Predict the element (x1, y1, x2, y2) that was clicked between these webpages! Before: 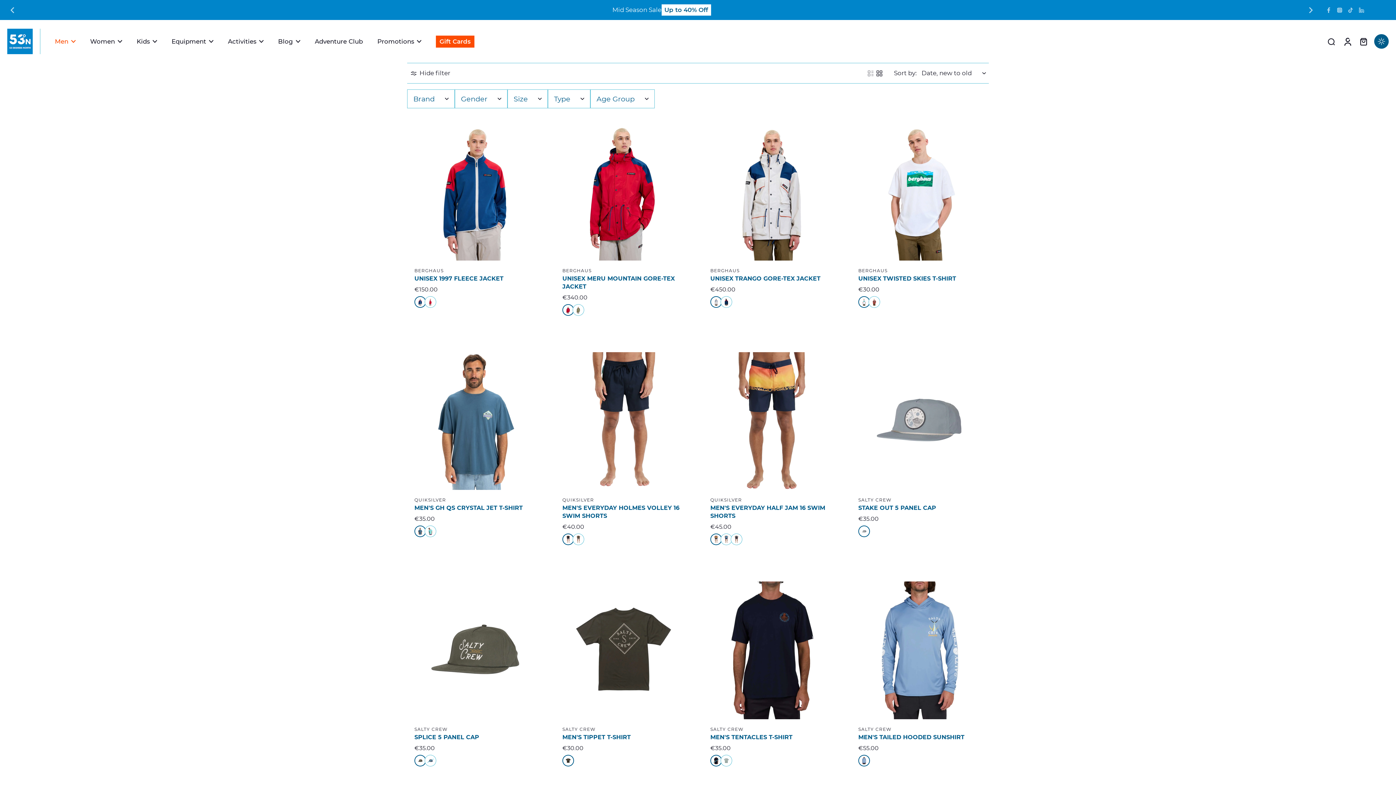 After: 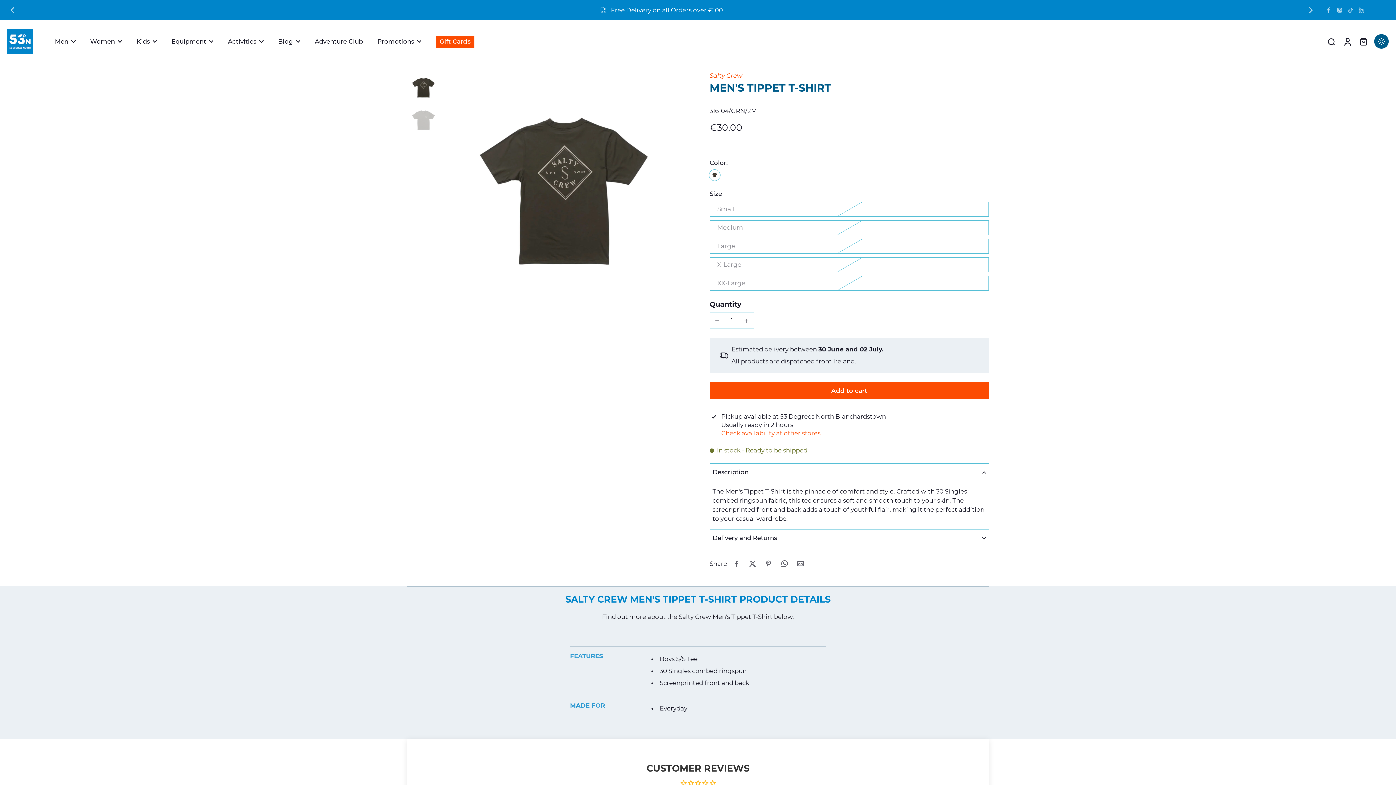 Action: label: MEN'S TIPPET T-SHIRT bbox: (562, 734, 630, 741)